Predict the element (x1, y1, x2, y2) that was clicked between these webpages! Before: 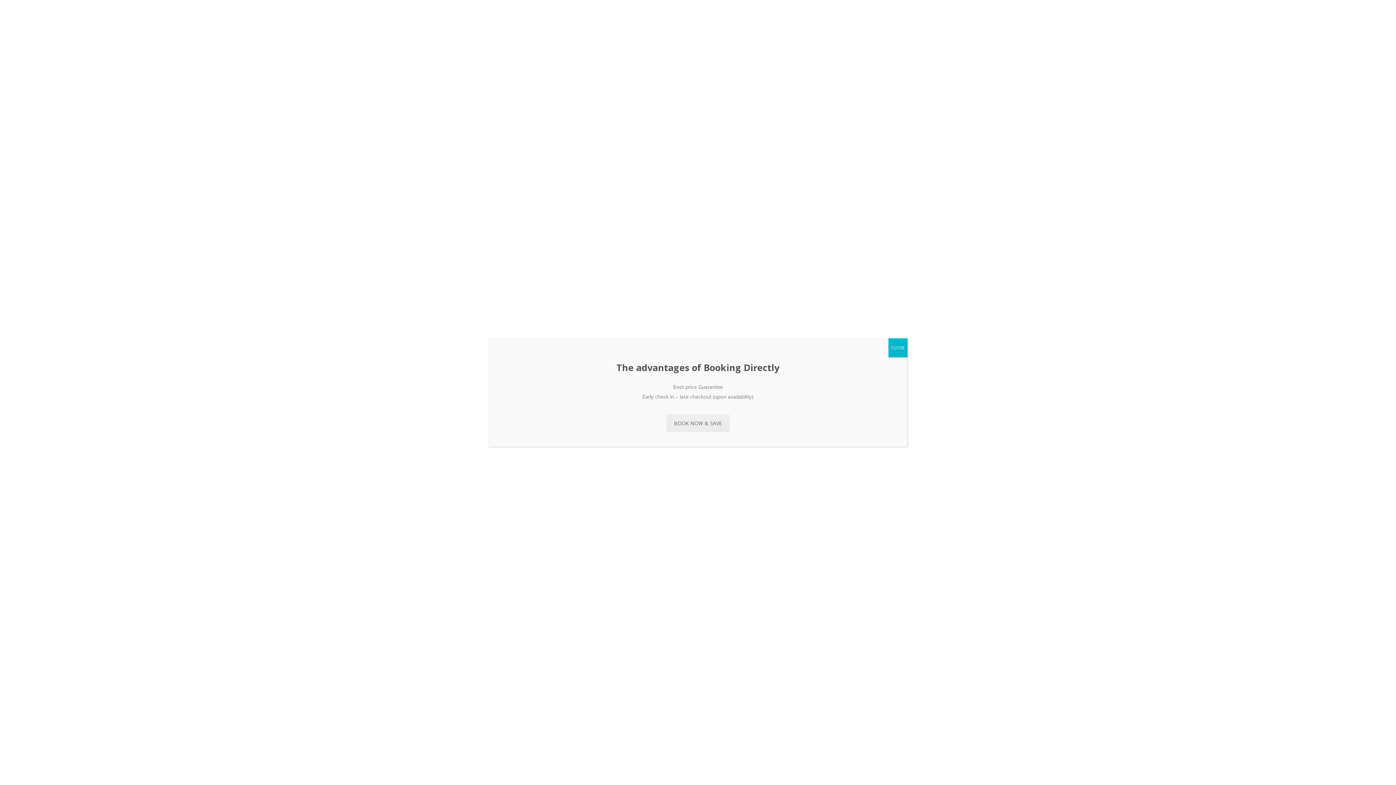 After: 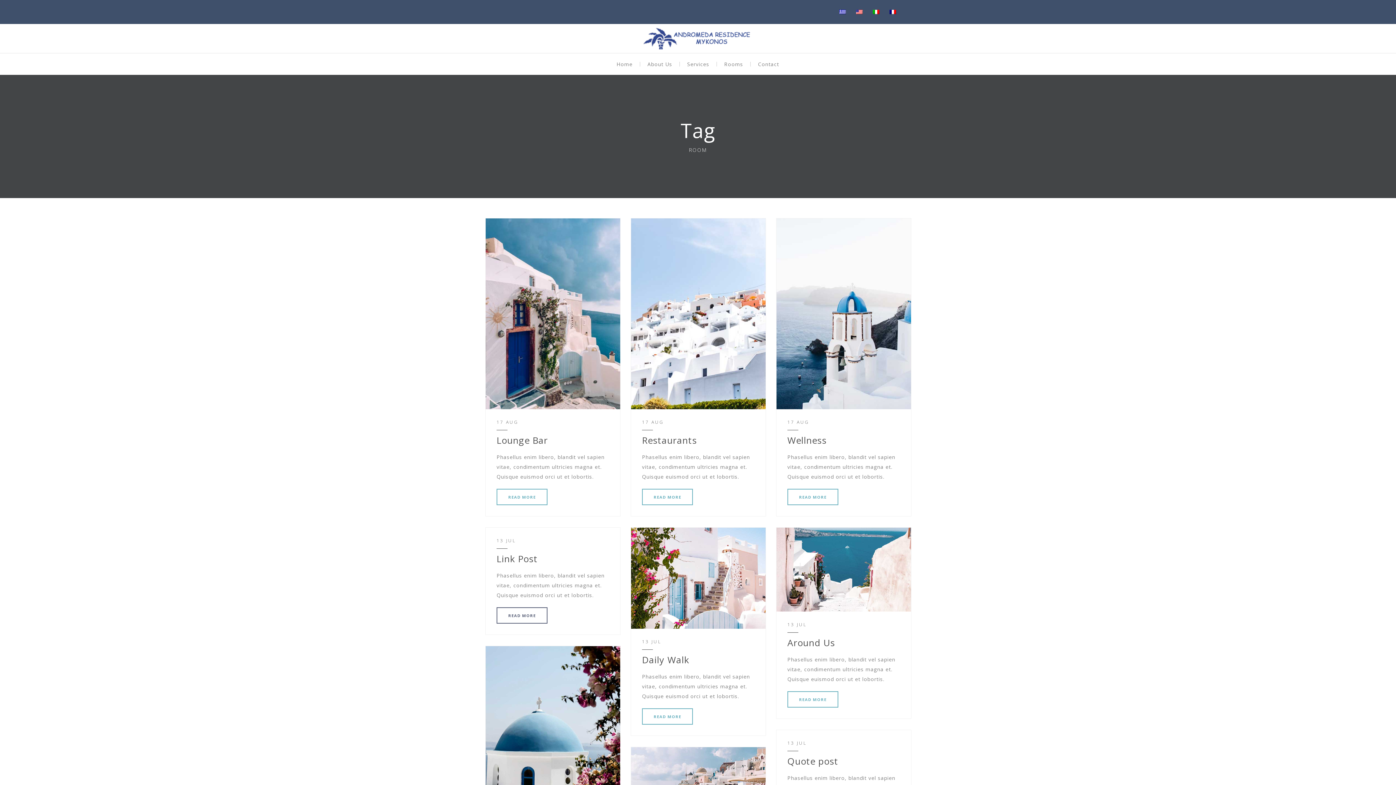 Action: label: Close bbox: (888, 338, 907, 357)